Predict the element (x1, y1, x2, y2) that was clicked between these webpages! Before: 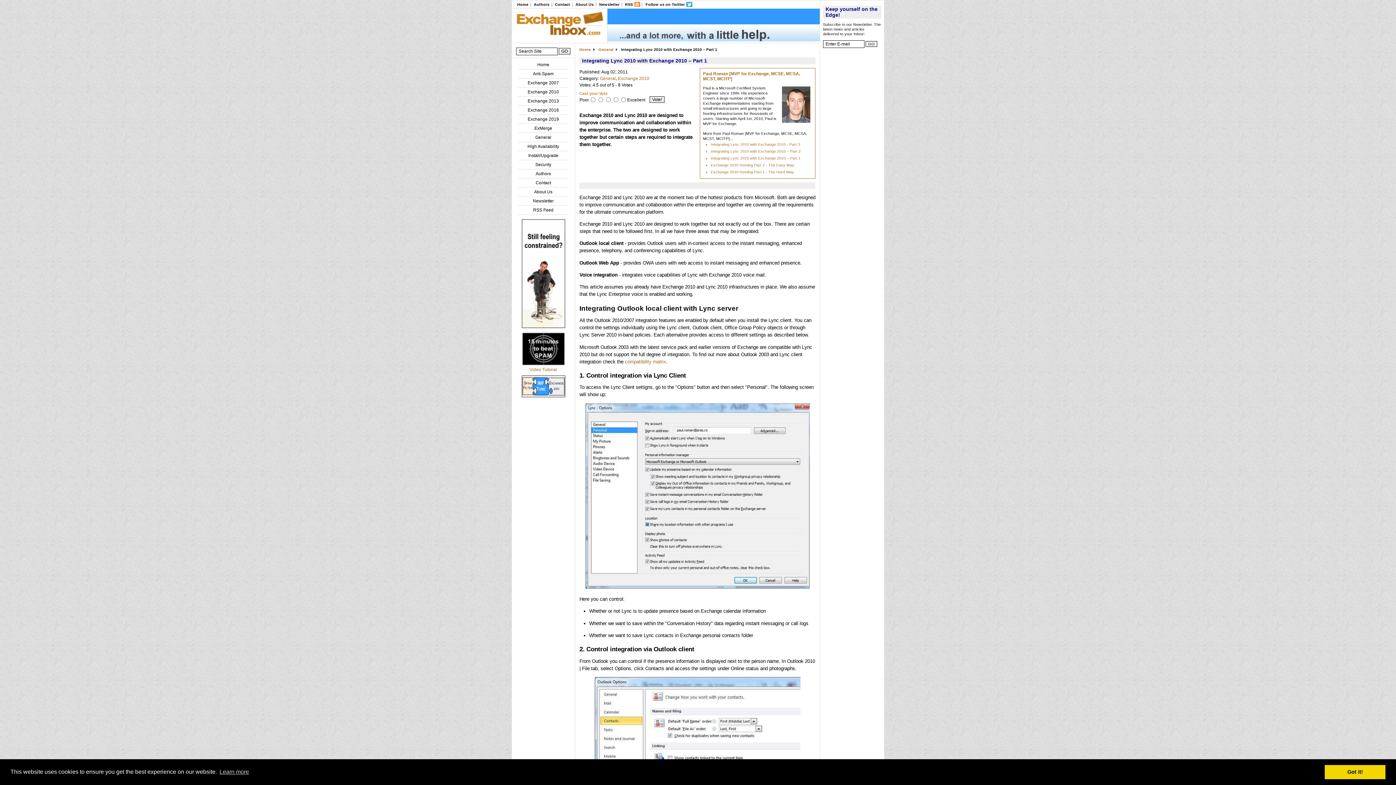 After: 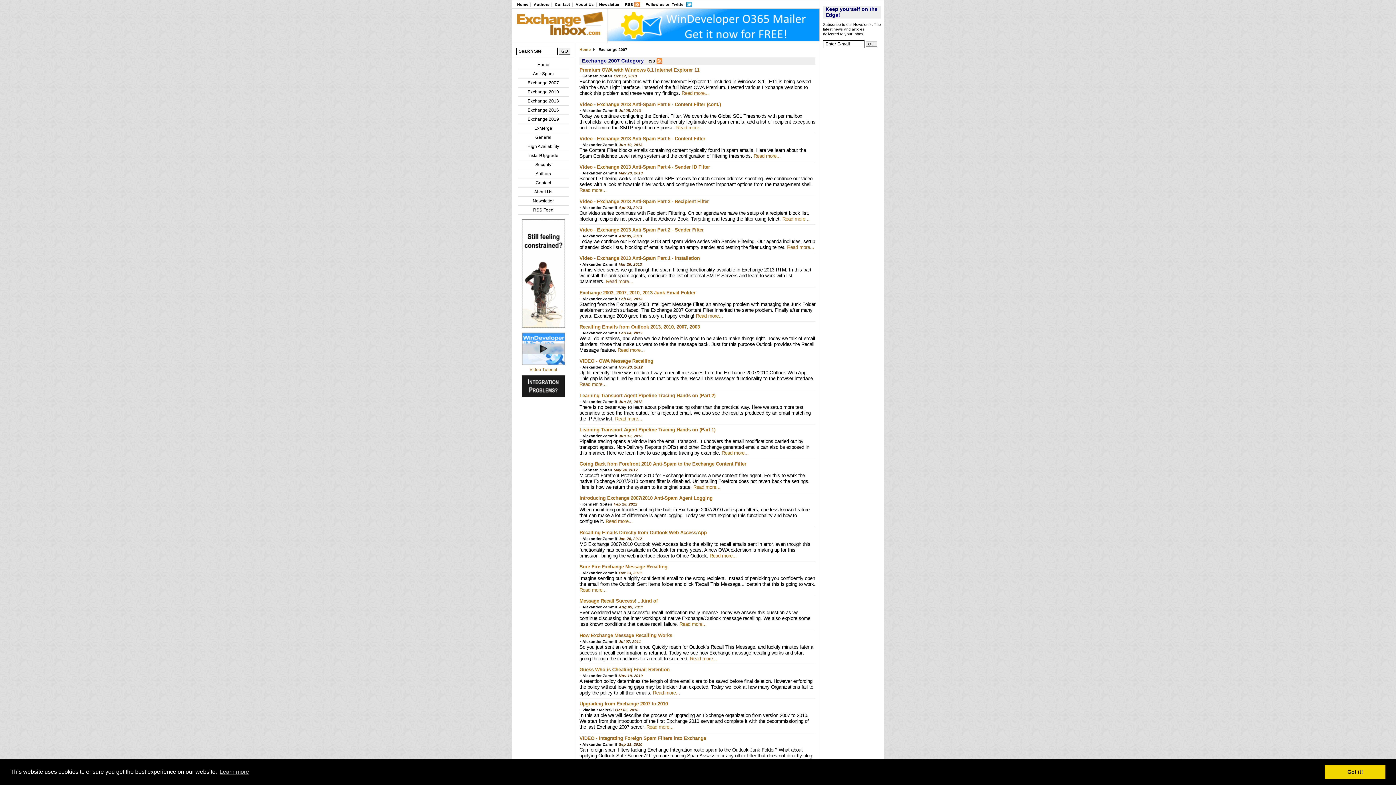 Action: label: Exchange 2007 bbox: (527, 80, 559, 85)